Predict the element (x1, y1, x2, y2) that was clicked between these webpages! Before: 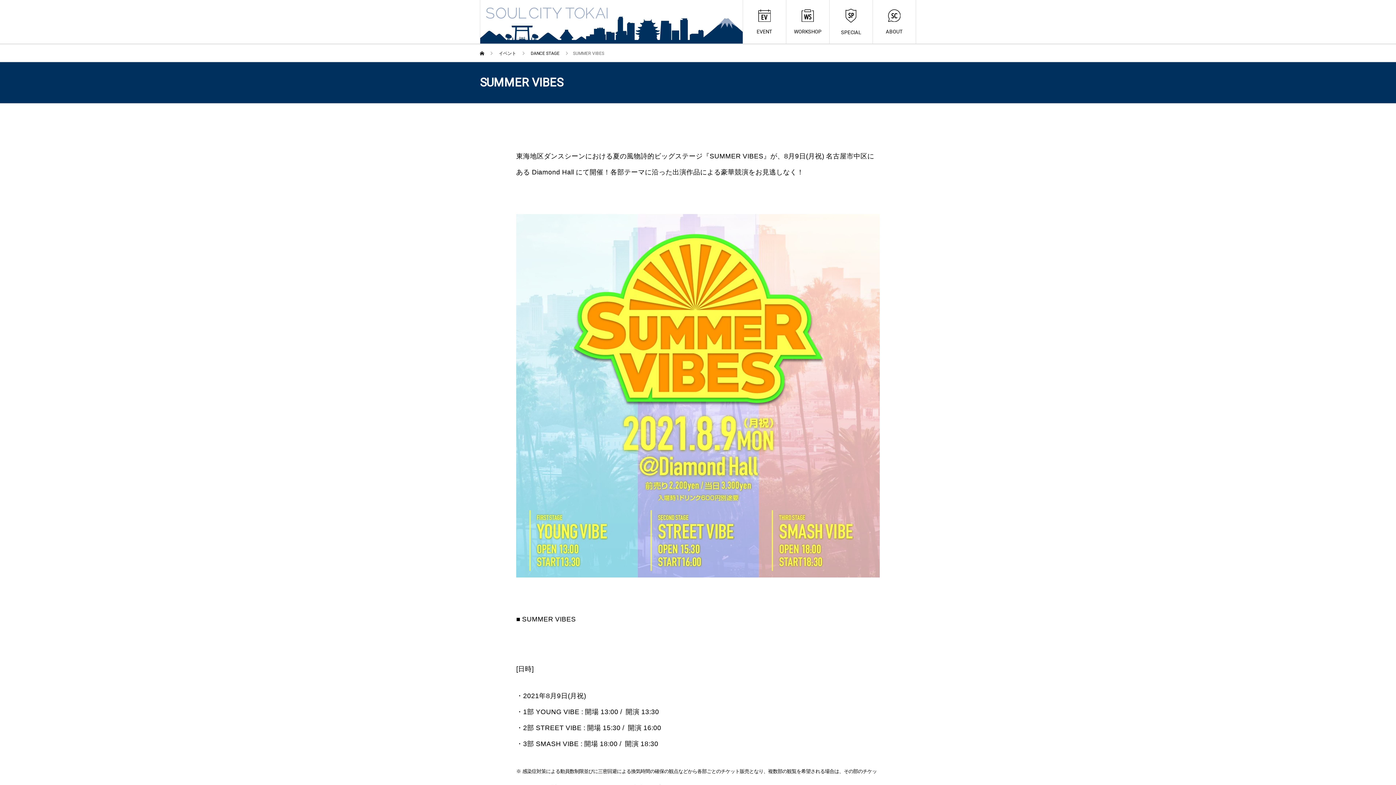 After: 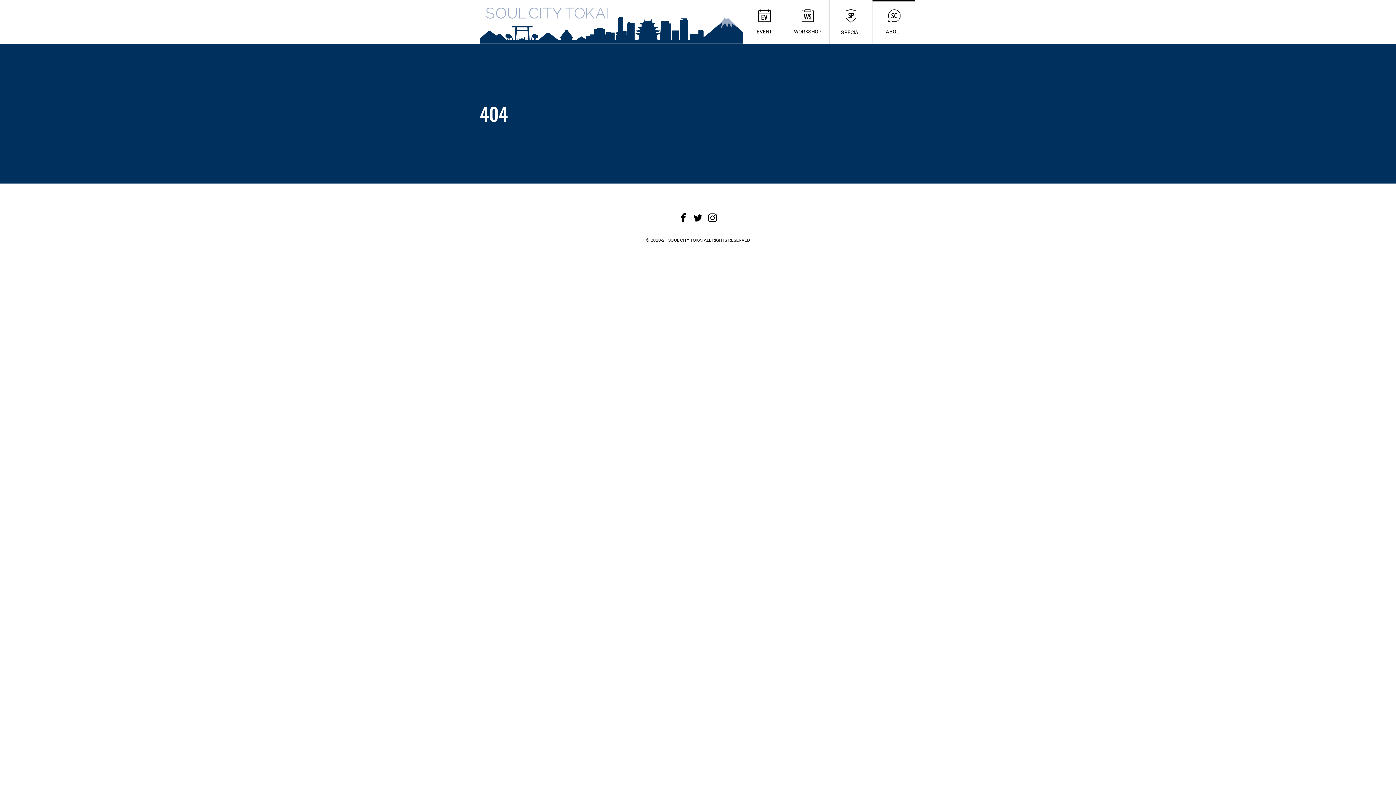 Action: bbox: (873, 0, 916, 43) label: ABOUT